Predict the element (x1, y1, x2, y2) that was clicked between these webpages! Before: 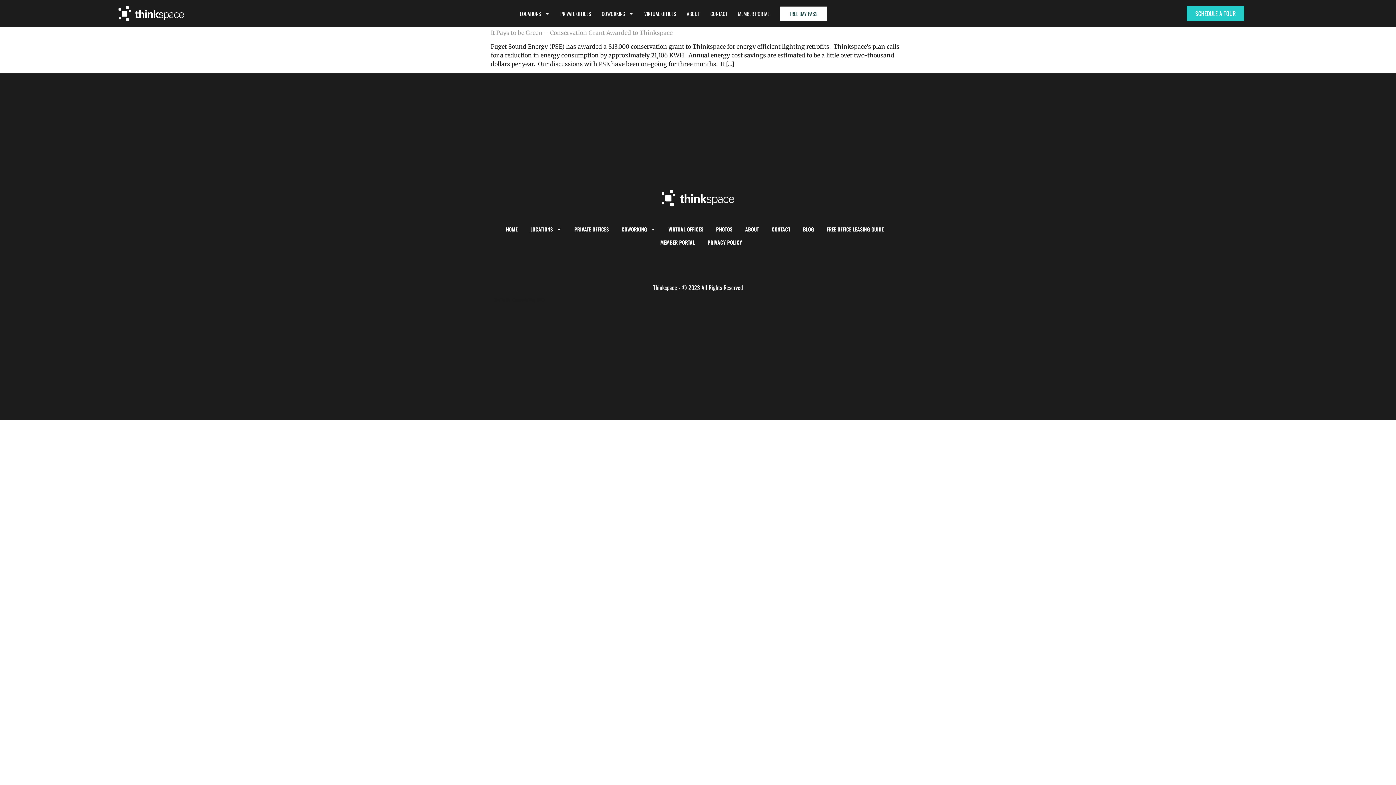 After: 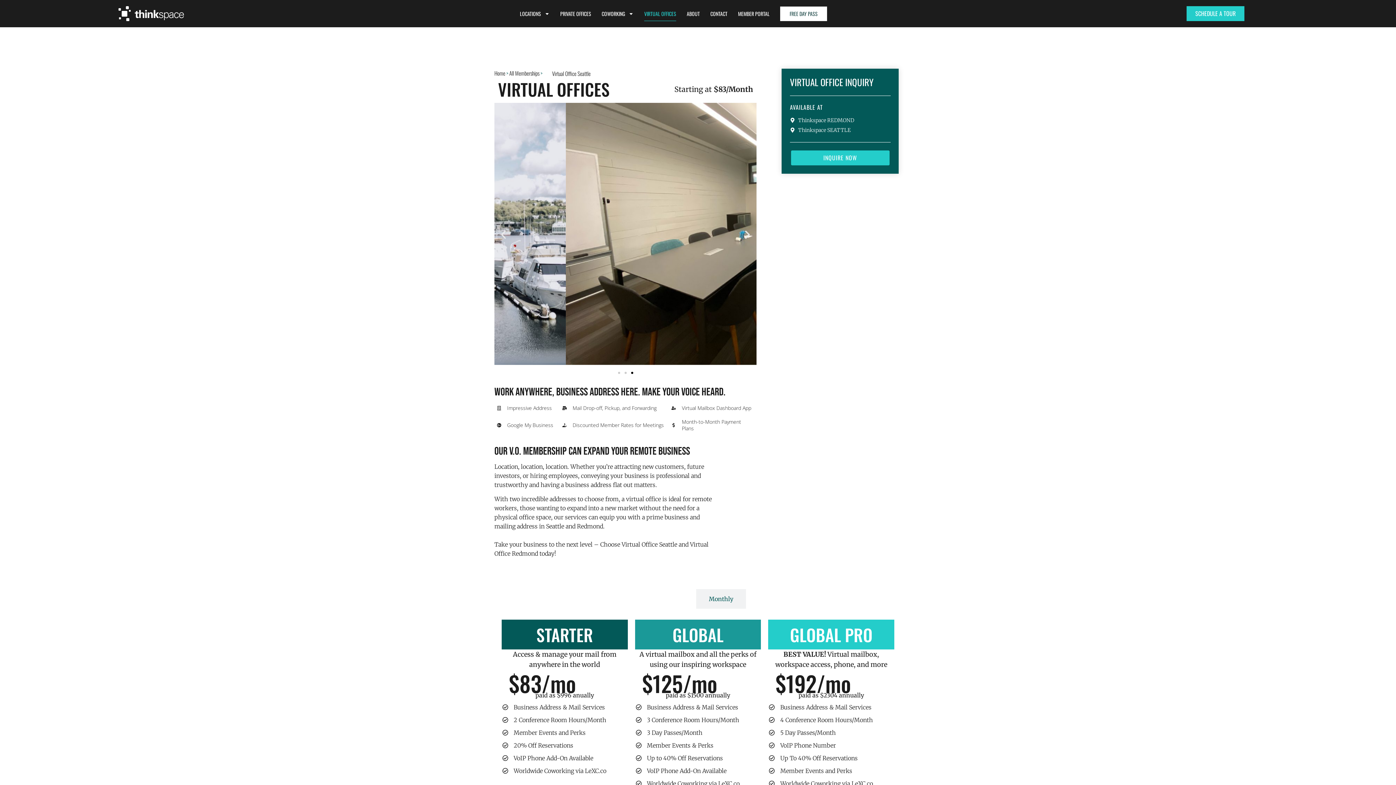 Action: label: VIRTUAL OFFICES bbox: (644, 6, 676, 20)